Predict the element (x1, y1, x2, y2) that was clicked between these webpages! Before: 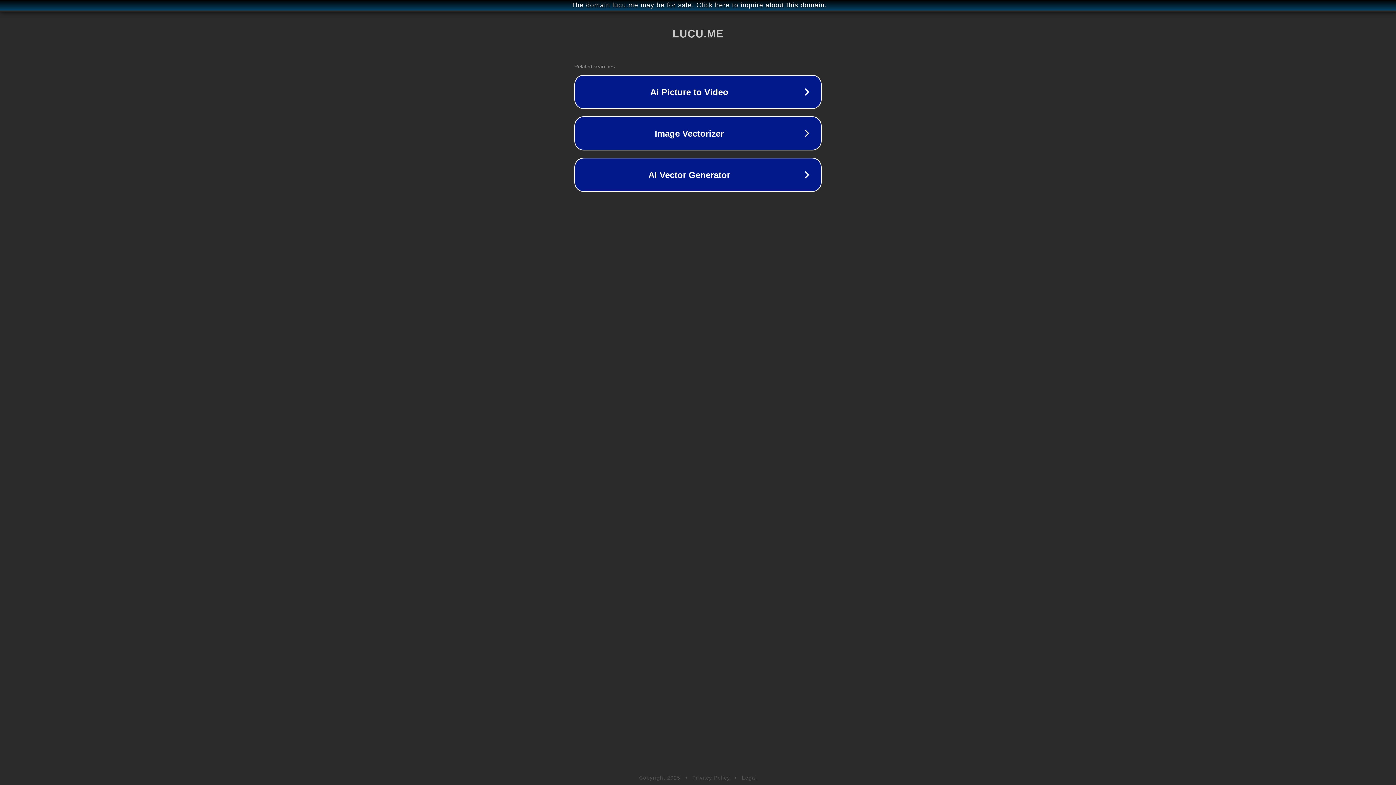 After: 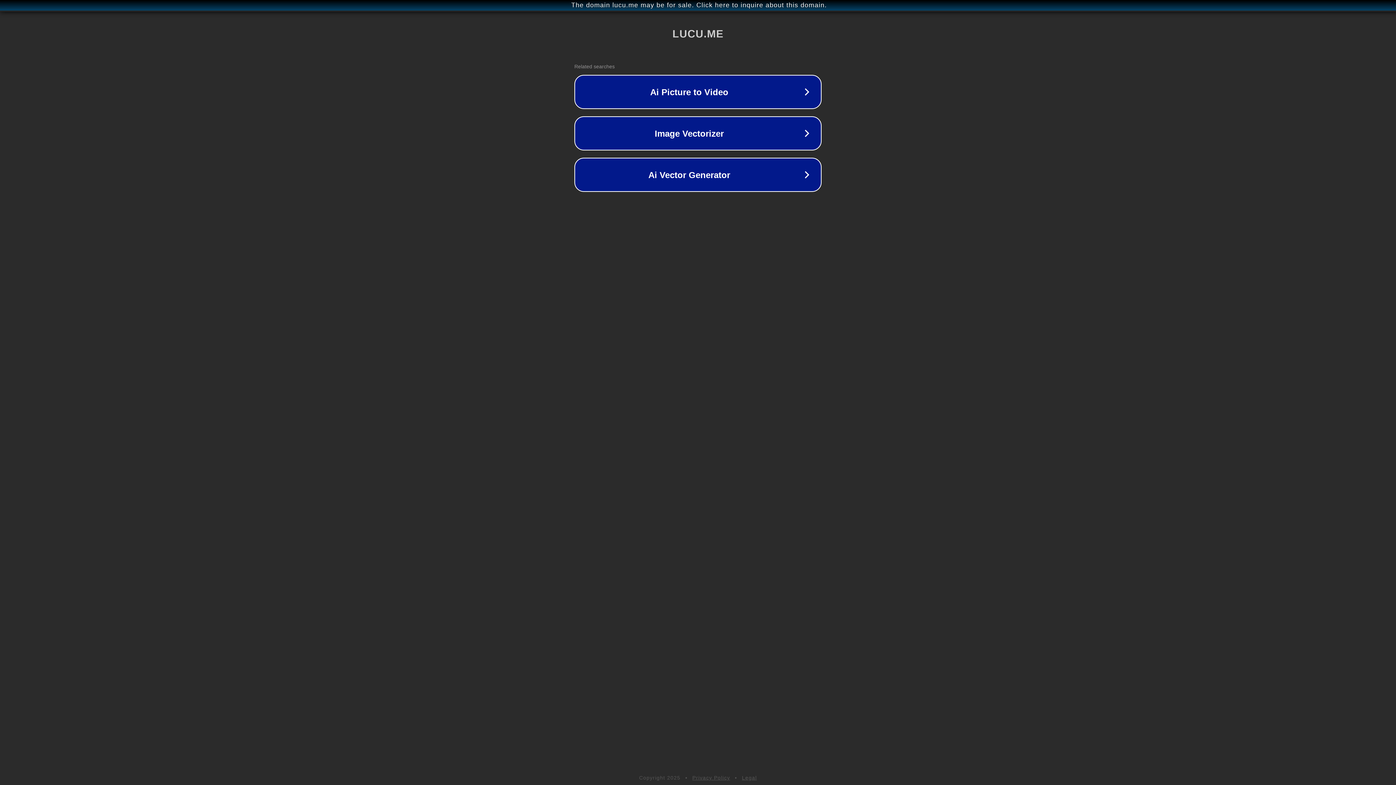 Action: bbox: (742, 775, 757, 781) label: Legal